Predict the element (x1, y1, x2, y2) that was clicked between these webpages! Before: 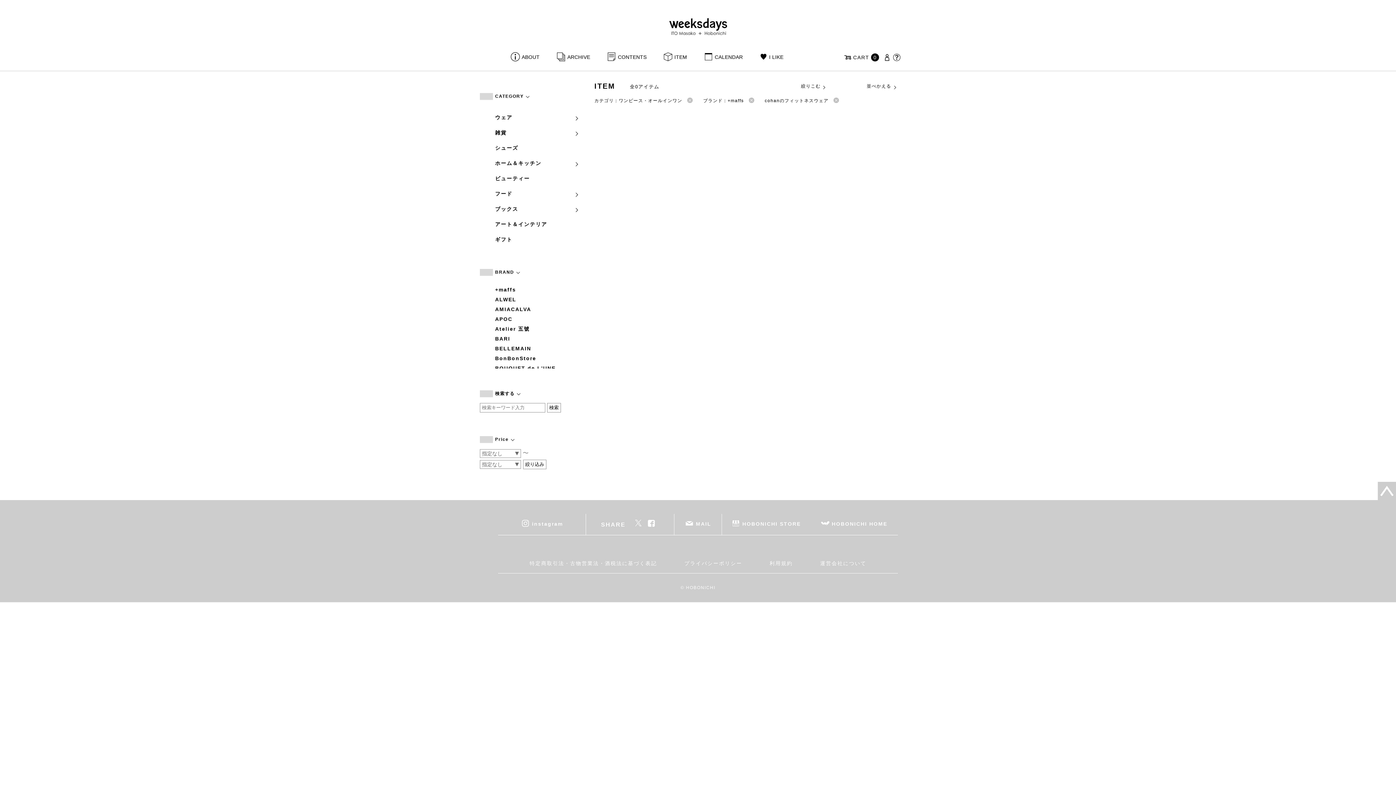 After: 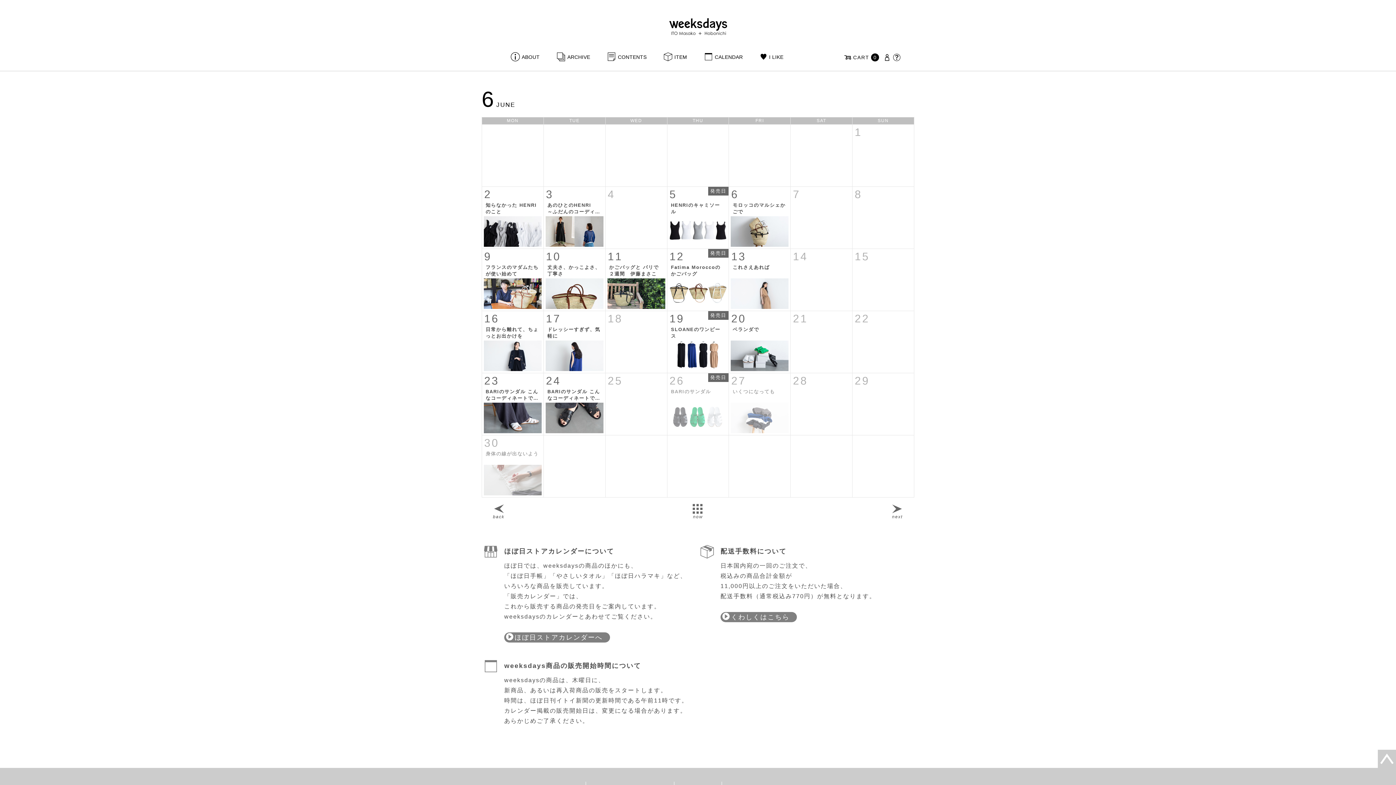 Action: bbox: (703, 54, 743, 60) label: CALENDAR